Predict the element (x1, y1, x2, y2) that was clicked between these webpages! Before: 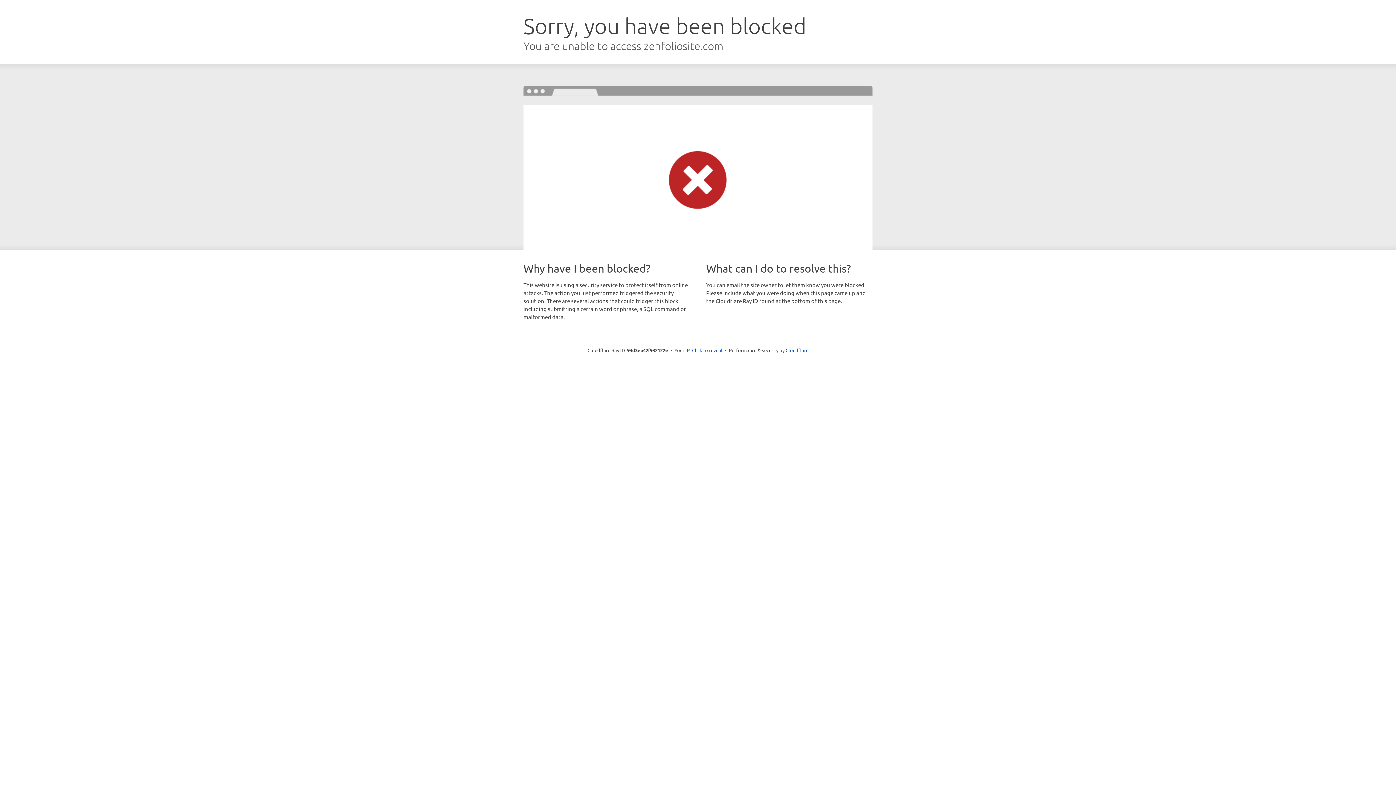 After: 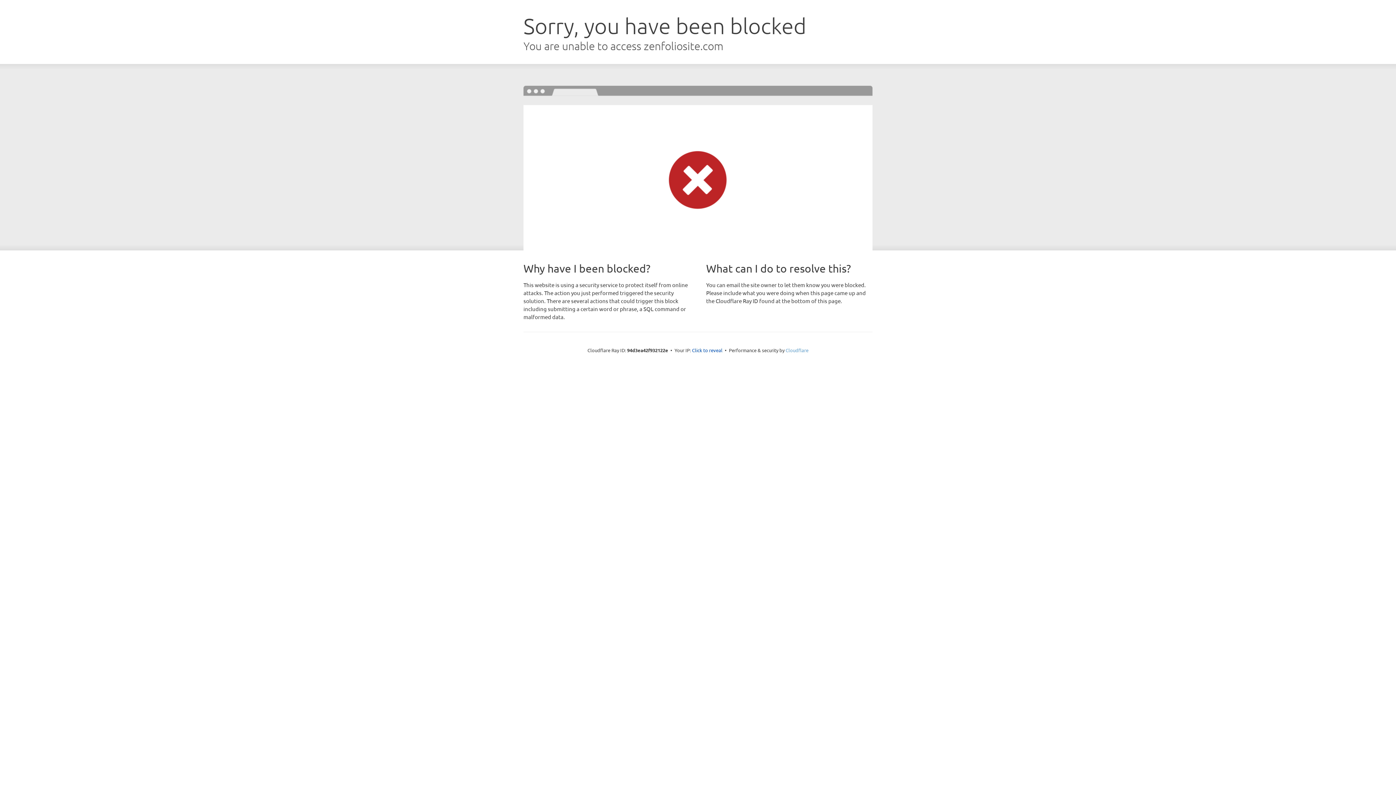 Action: bbox: (785, 347, 808, 353) label: Cloudflare